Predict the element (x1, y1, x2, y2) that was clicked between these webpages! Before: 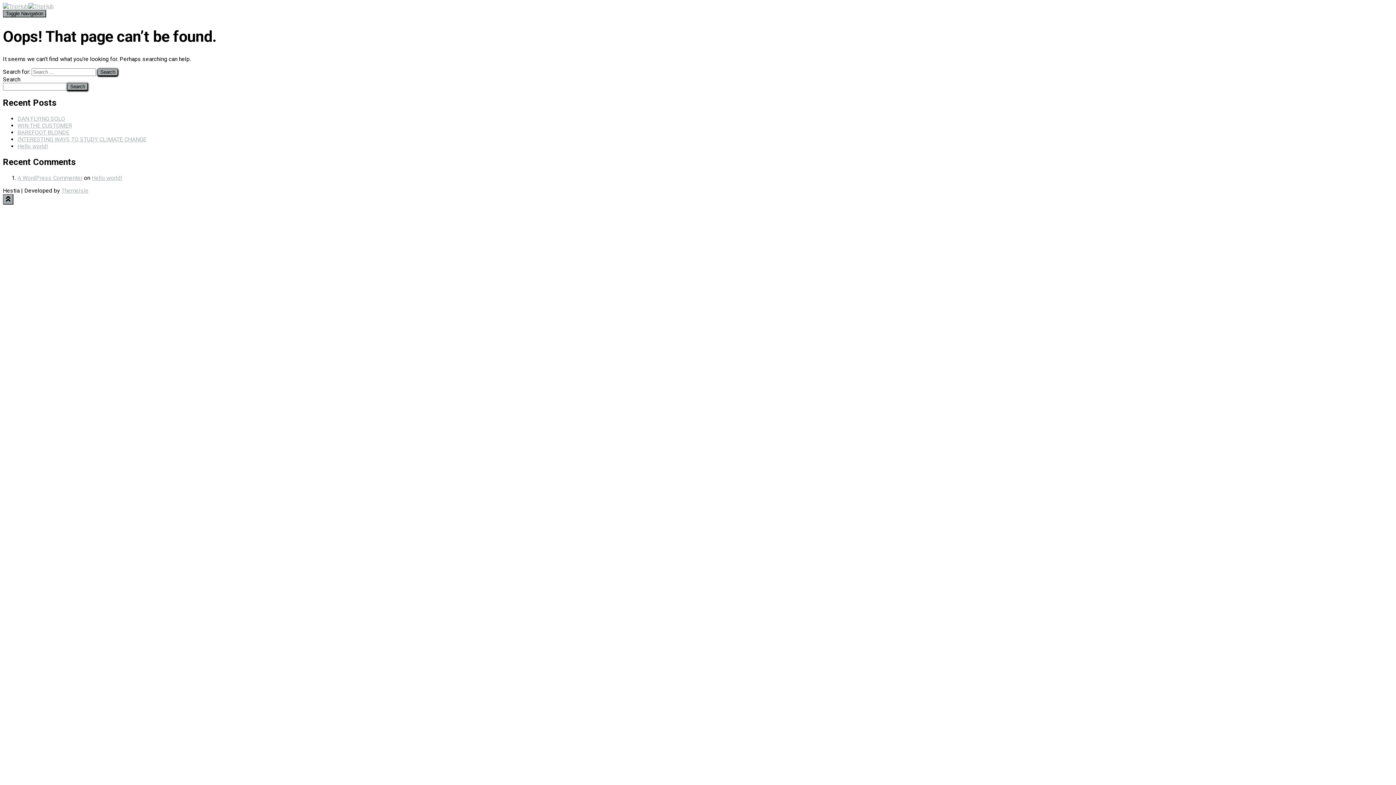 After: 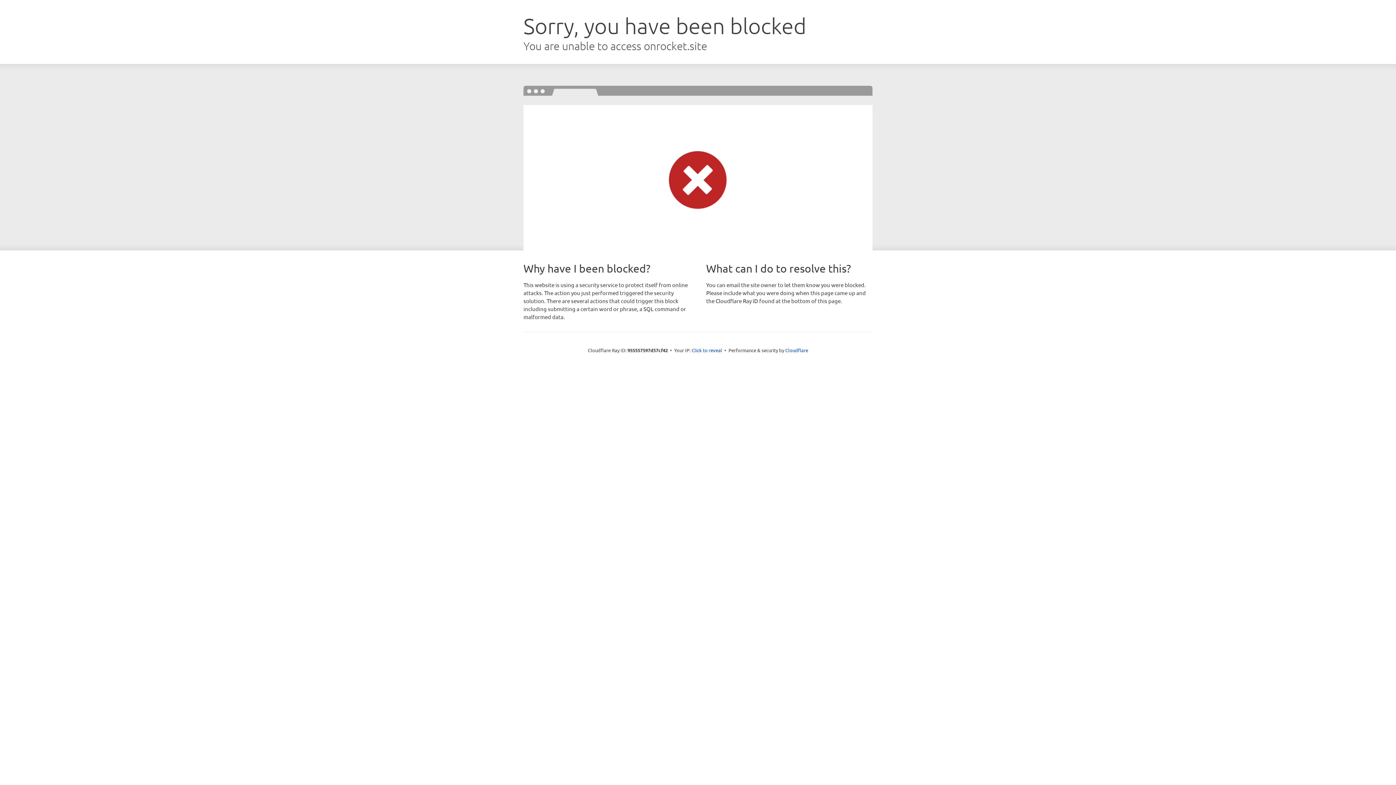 Action: bbox: (61, 187, 88, 194) label: ThemeIsle